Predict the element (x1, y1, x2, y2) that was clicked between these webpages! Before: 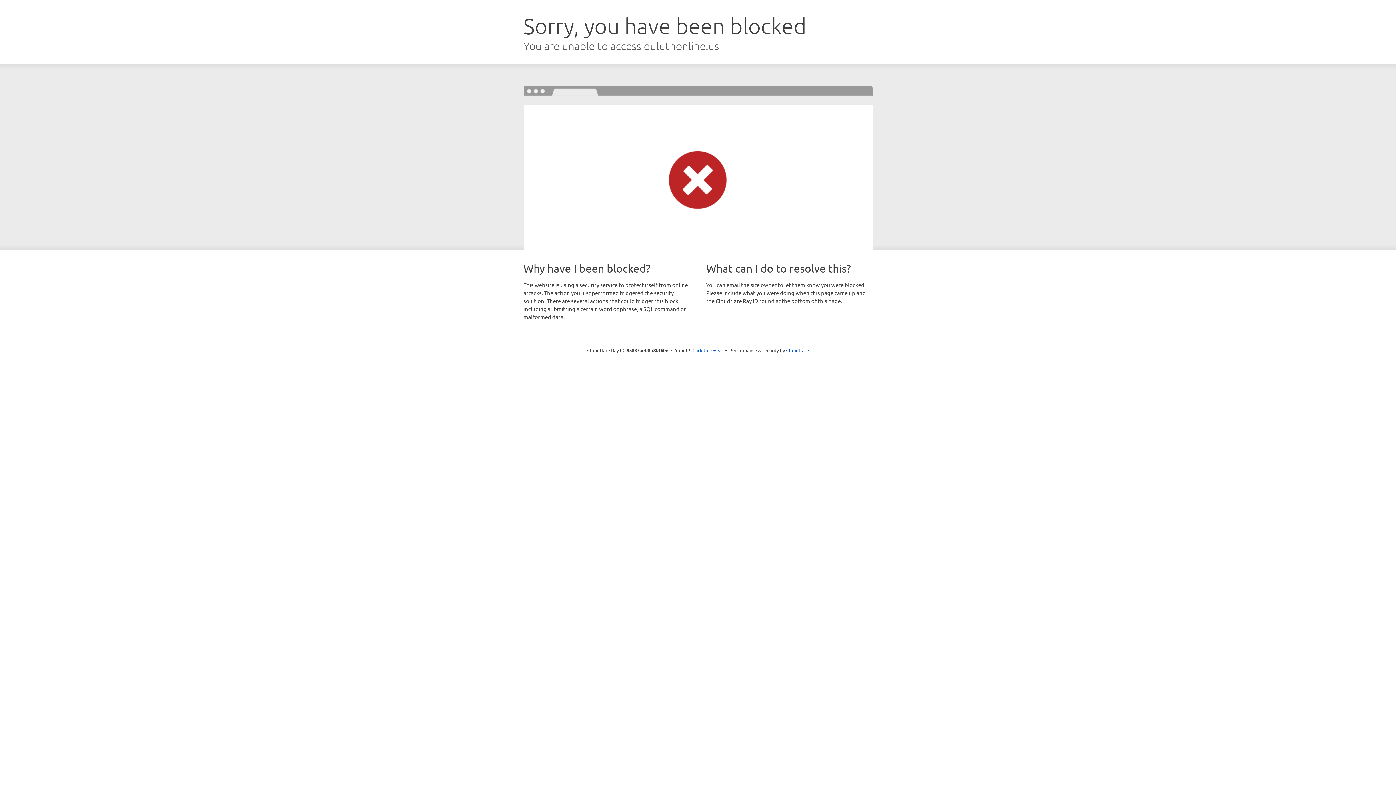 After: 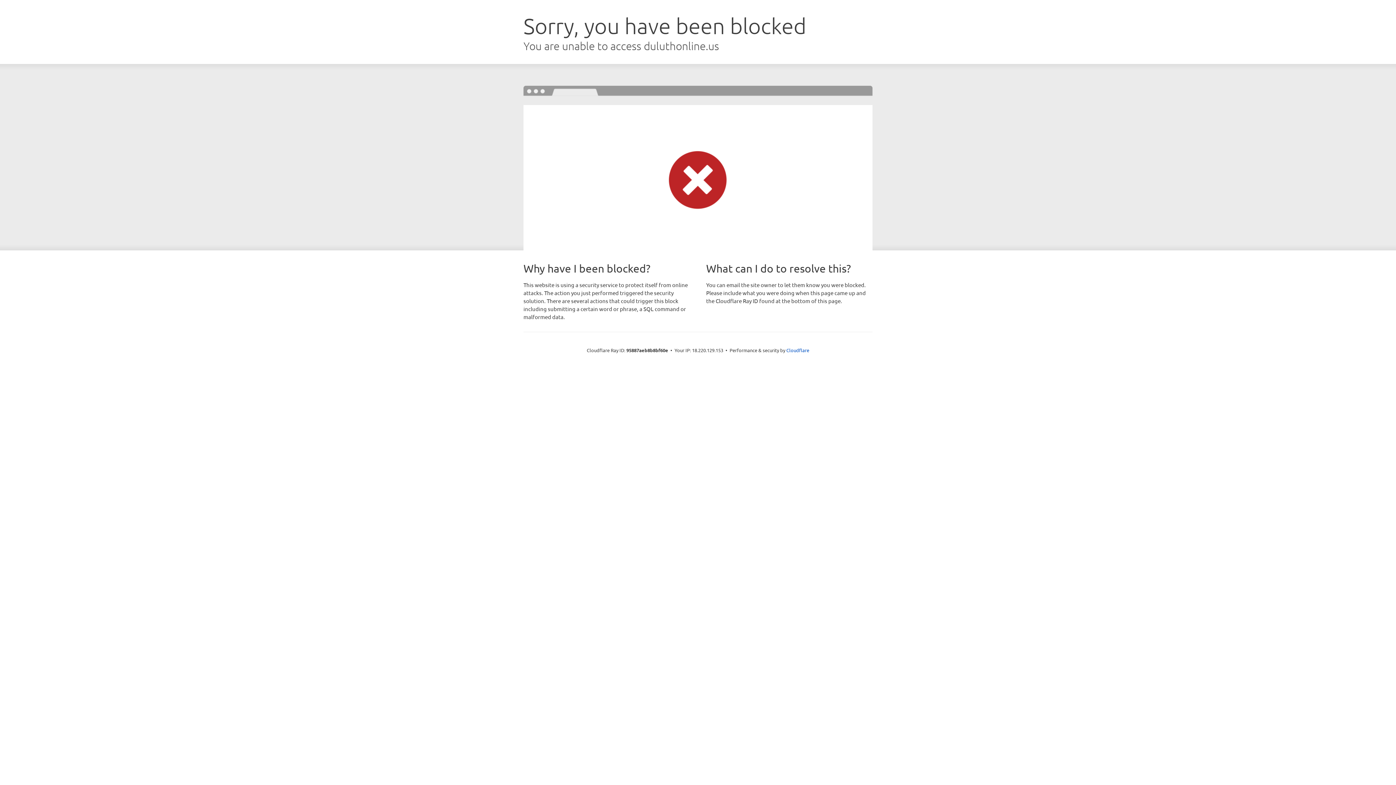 Action: label: Click to reveal bbox: (692, 346, 723, 353)